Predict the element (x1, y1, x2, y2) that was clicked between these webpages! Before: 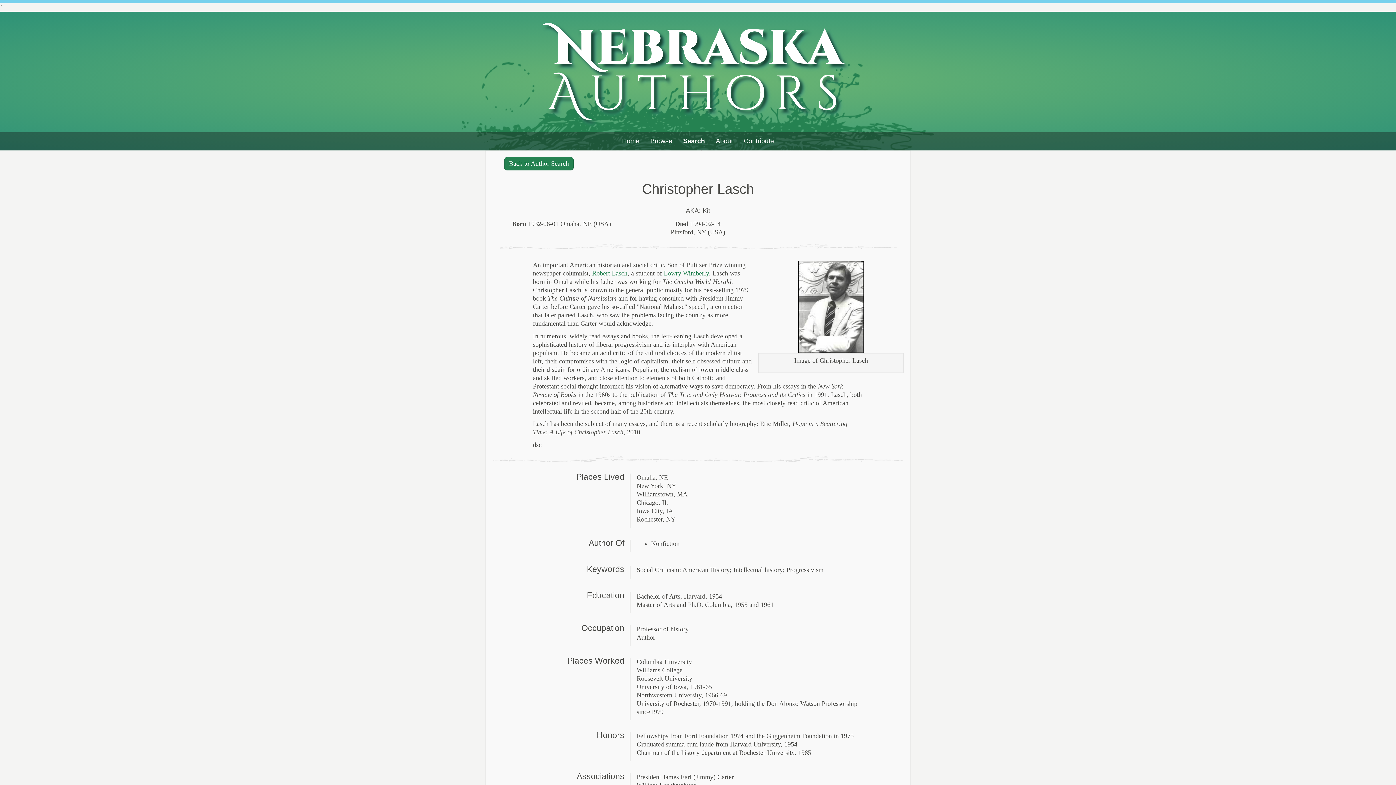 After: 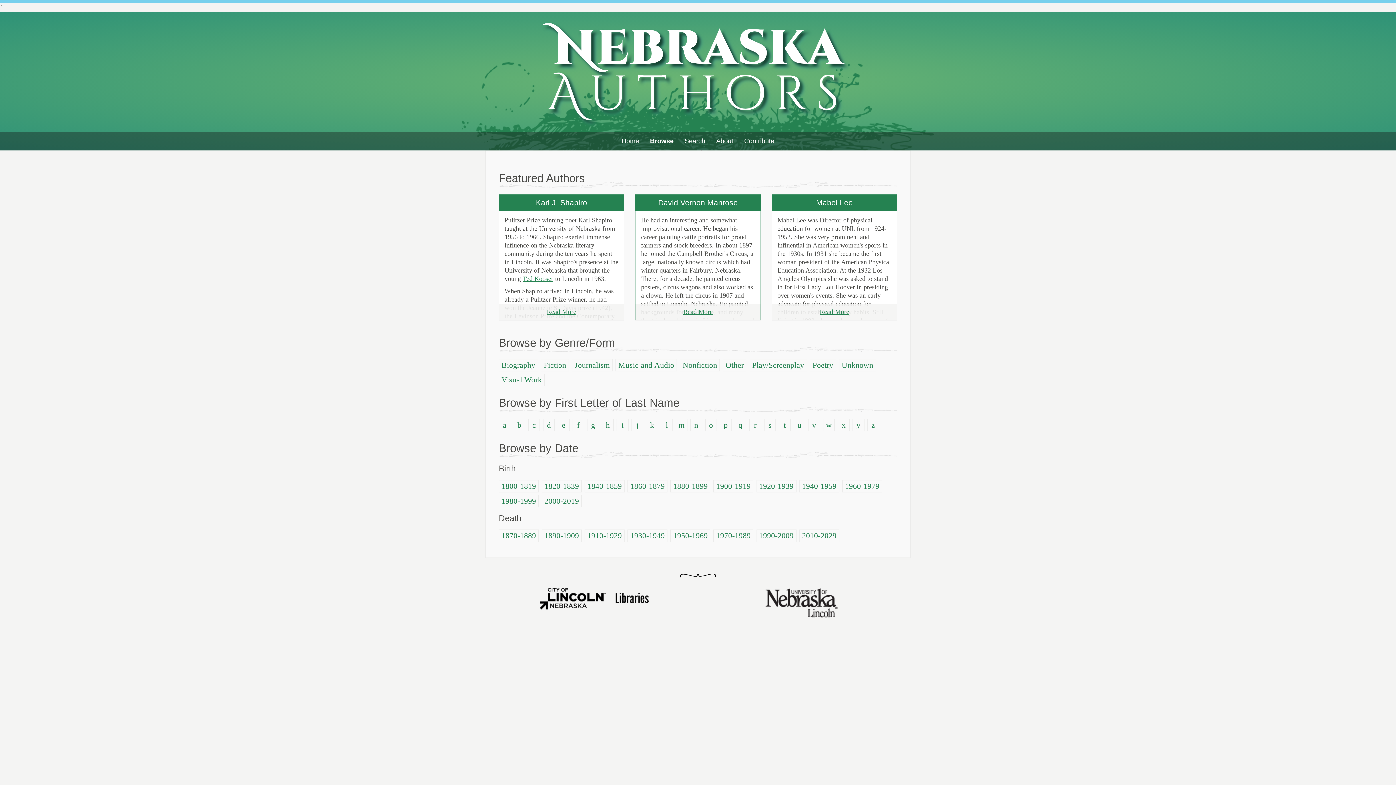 Action: bbox: (645, 132, 677, 150) label: Browse